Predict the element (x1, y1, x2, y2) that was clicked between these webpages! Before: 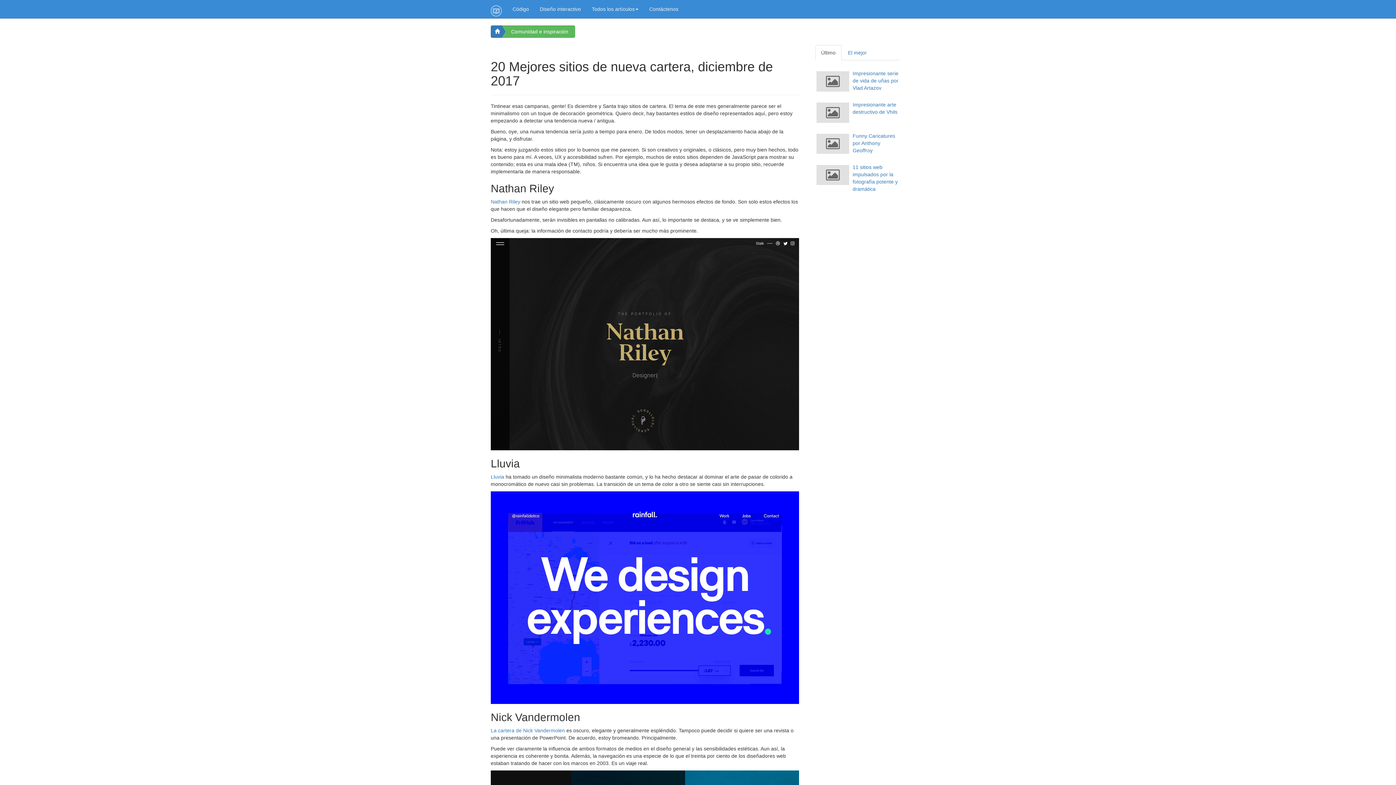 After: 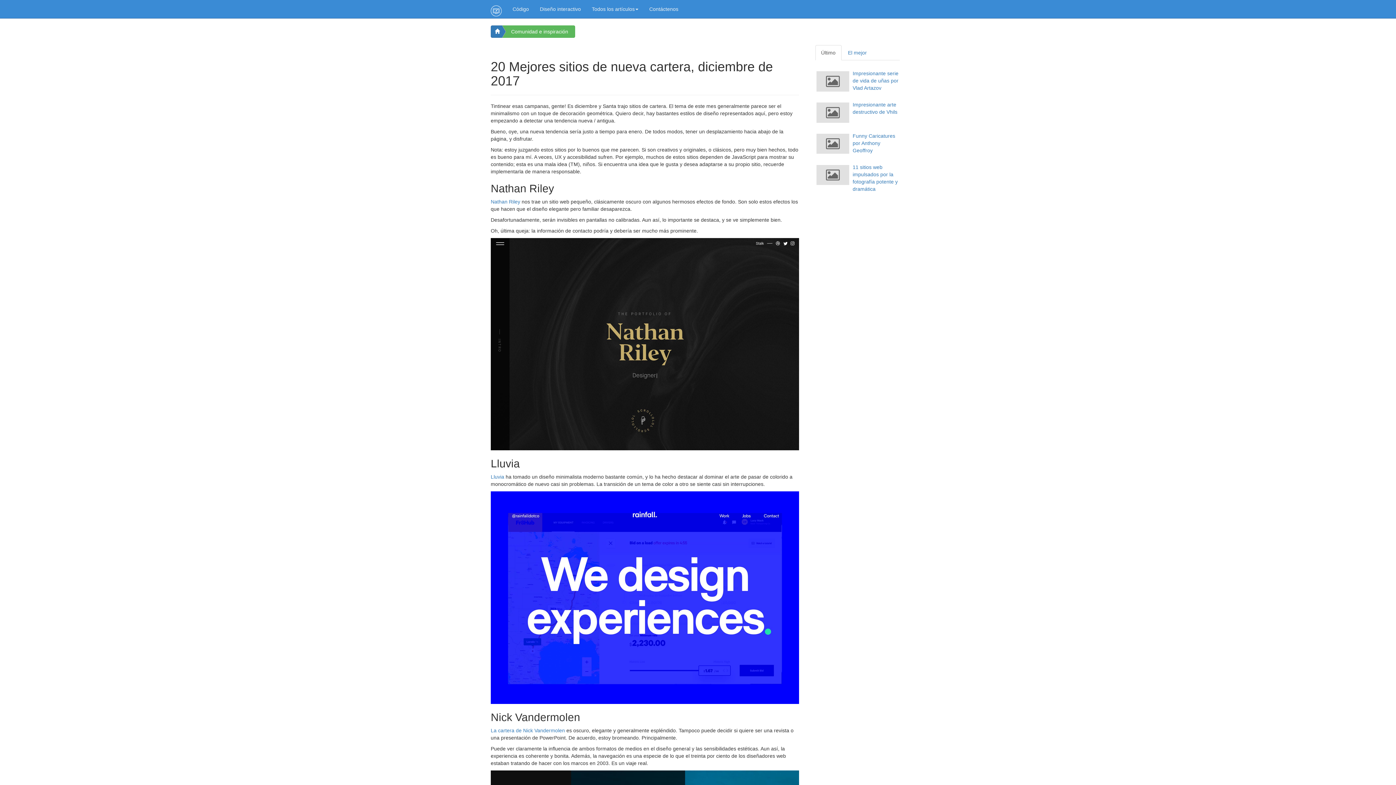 Action: bbox: (815, 45, 841, 60) label: Último